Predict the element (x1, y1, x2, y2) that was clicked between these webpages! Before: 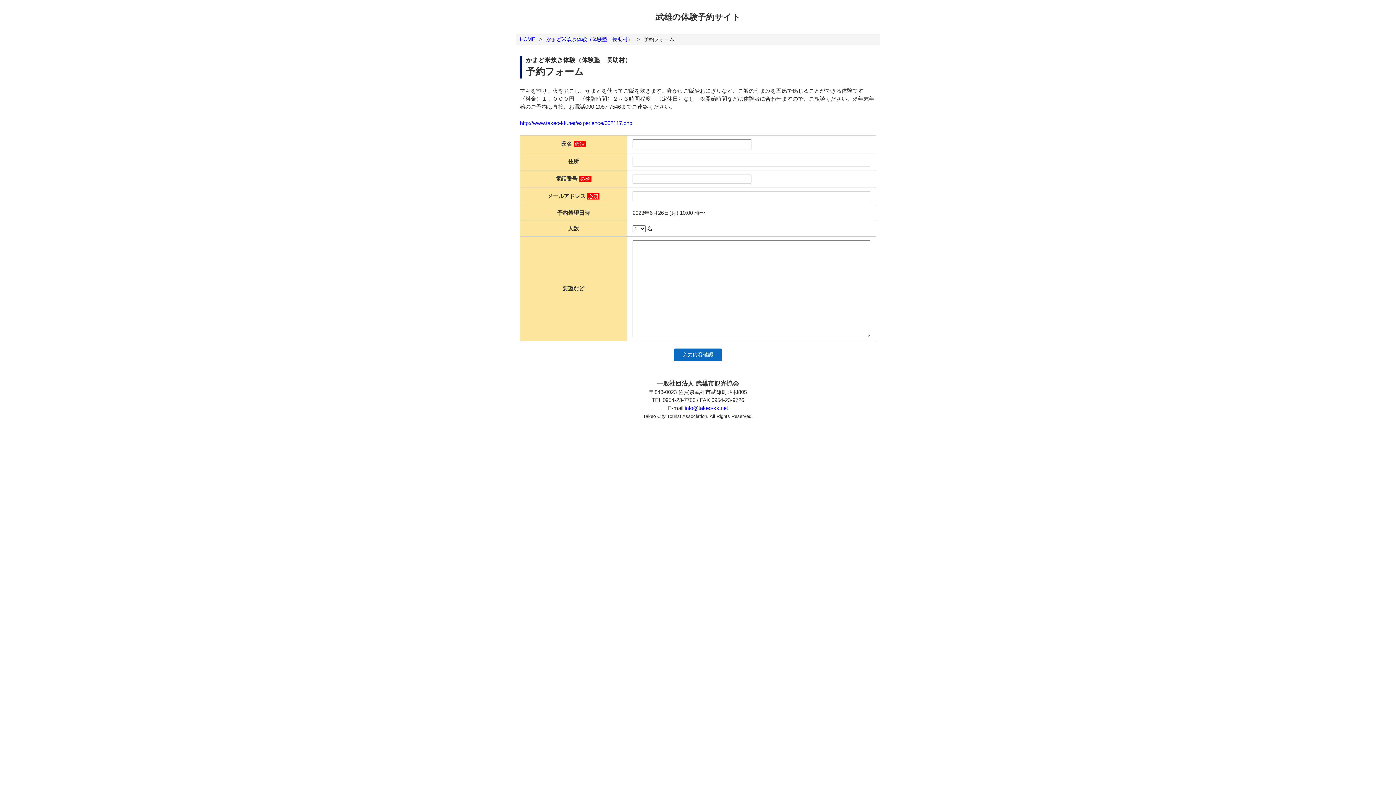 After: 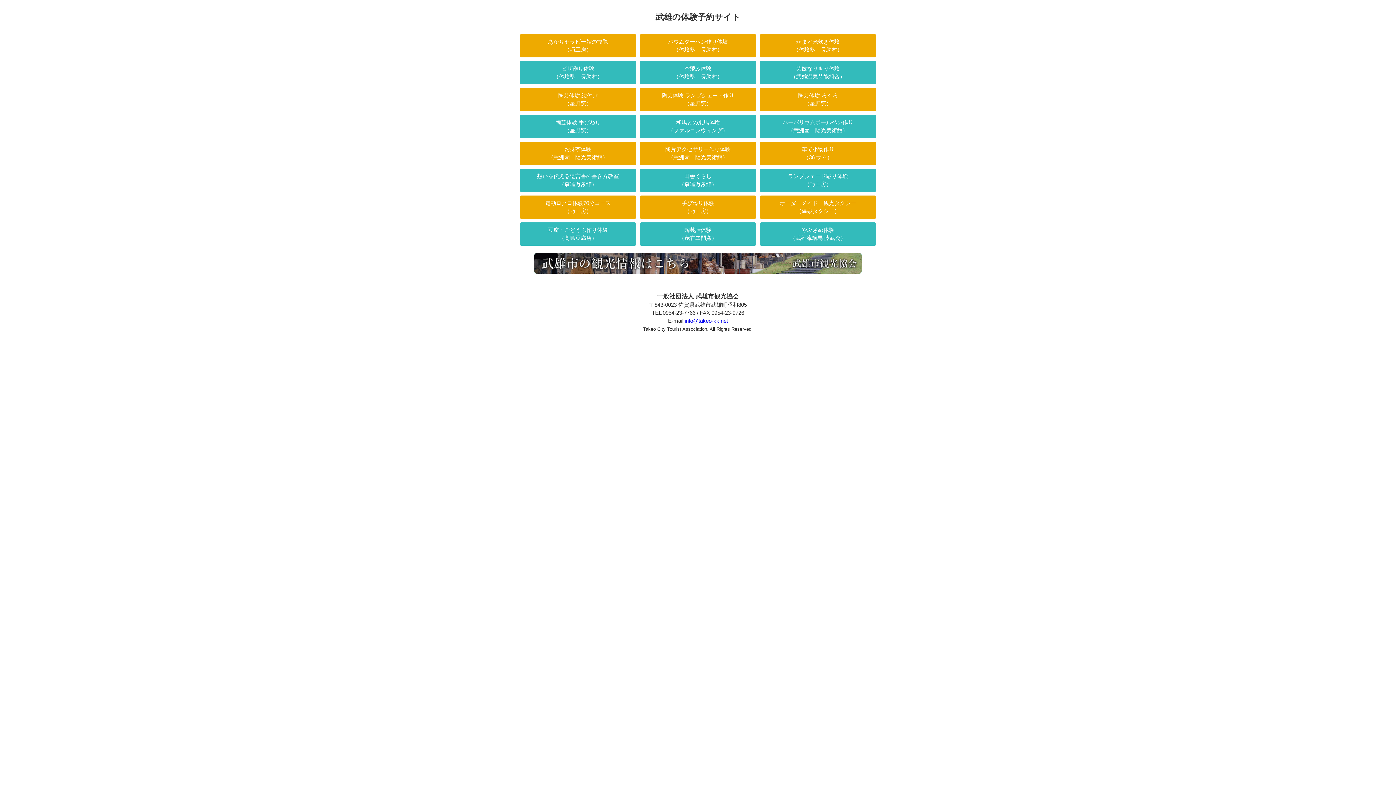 Action: label: 武雄の体験予約サイト bbox: (655, 12, 740, 21)